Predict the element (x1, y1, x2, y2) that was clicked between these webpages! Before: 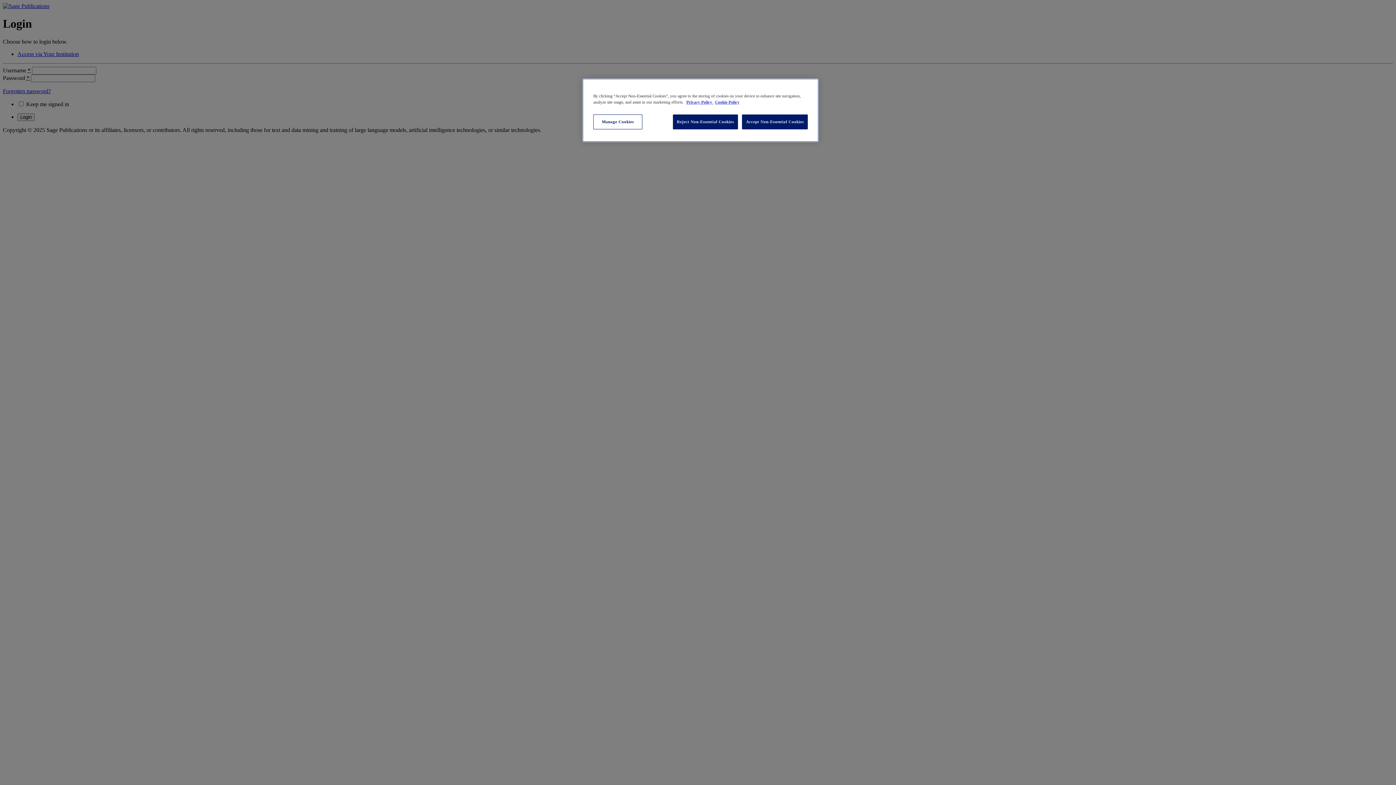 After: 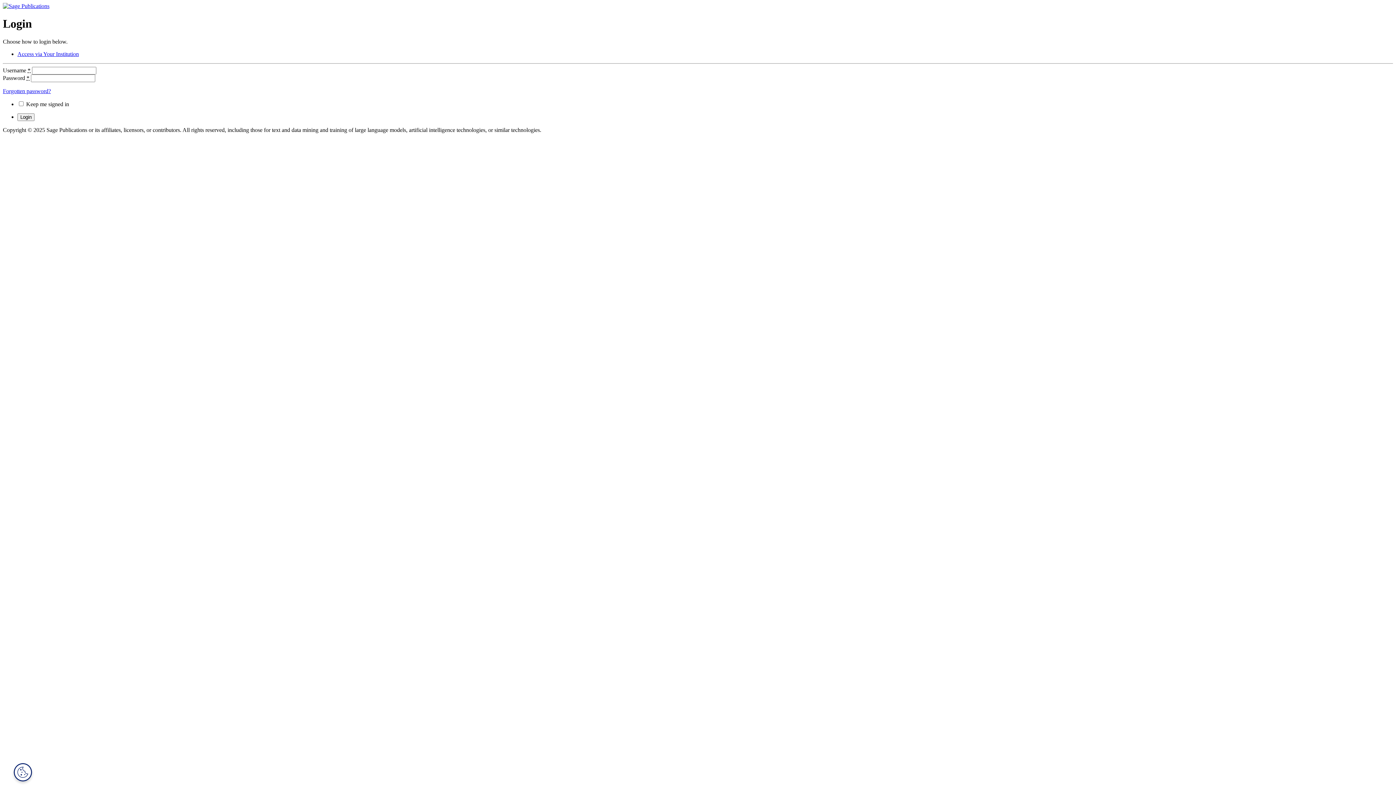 Action: label: Reject Non-Essential Cookies bbox: (673, 114, 738, 129)